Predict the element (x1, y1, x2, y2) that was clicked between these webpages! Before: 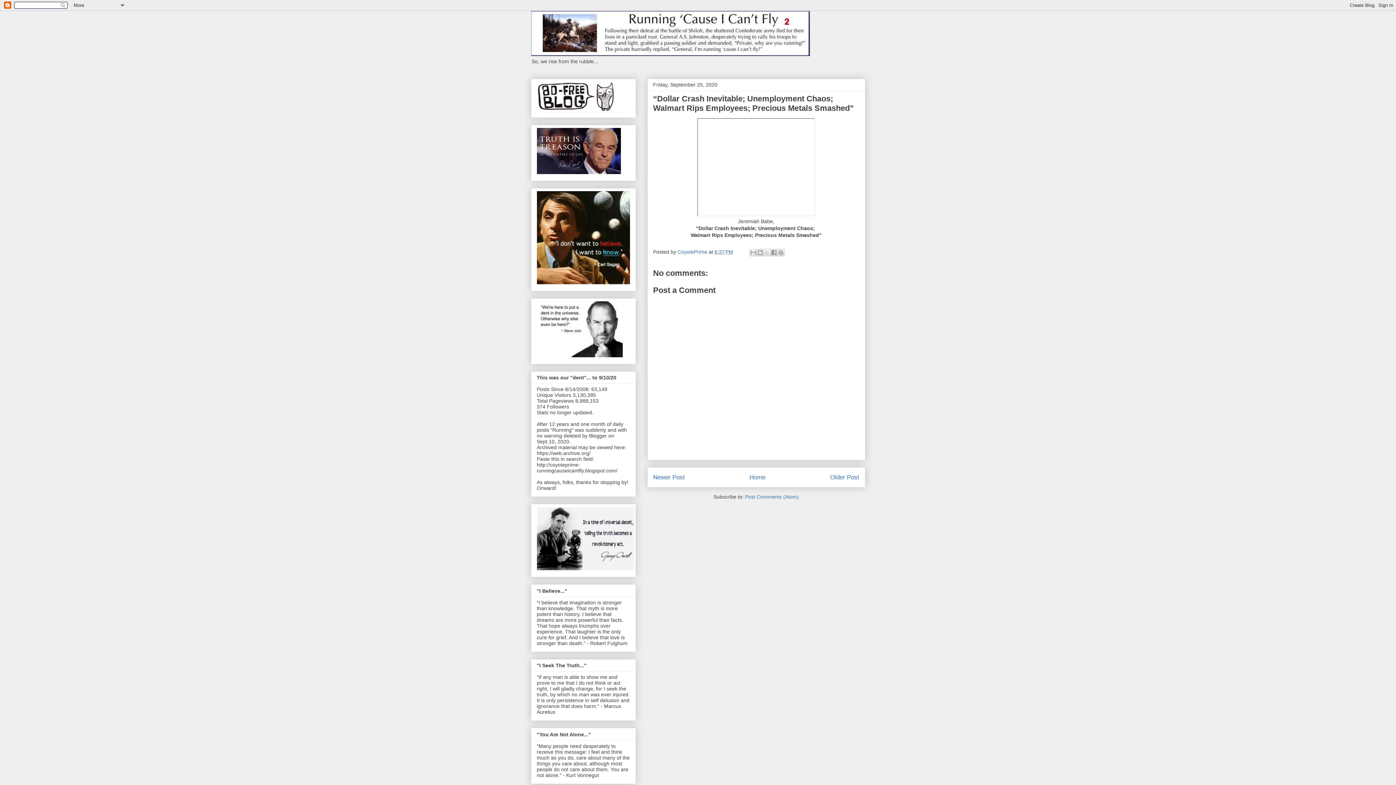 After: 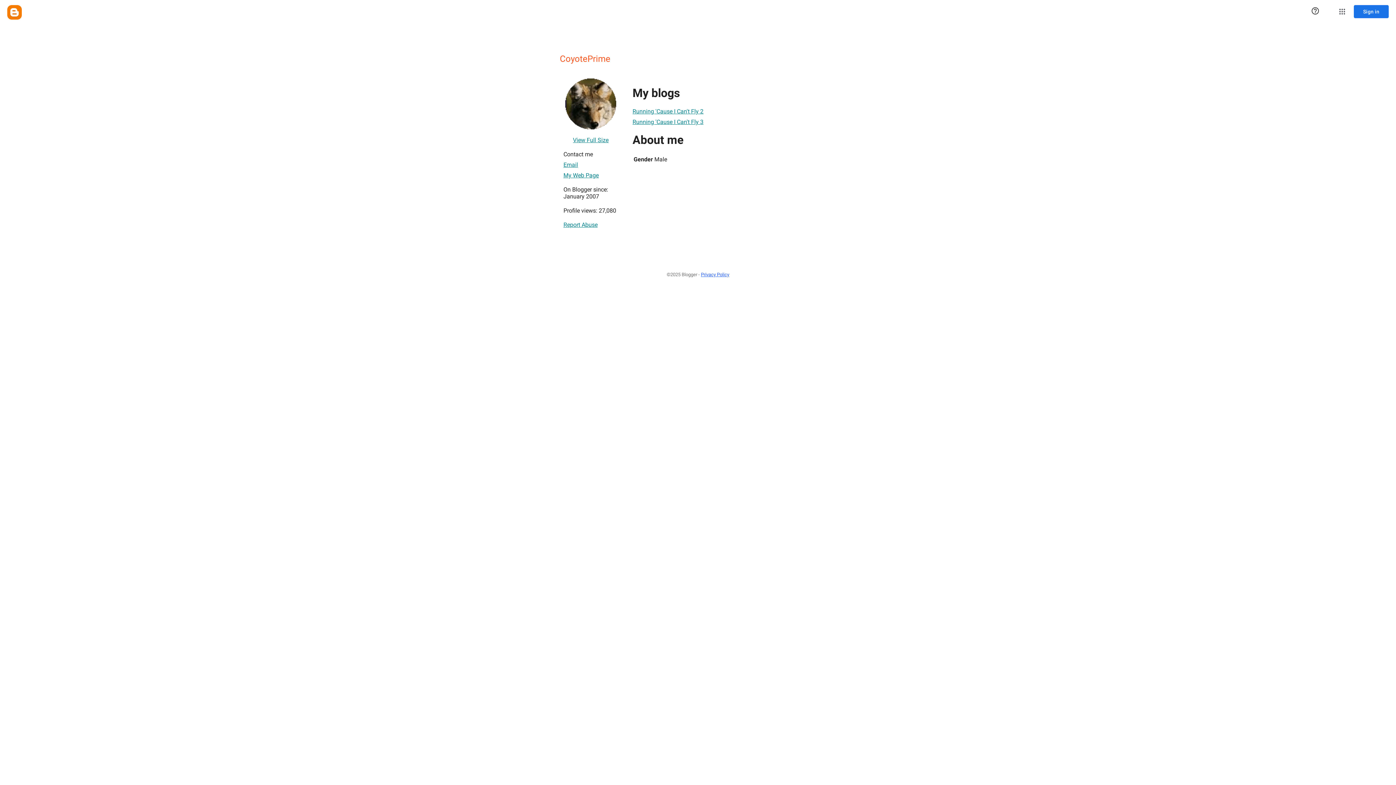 Action: bbox: (677, 249, 708, 254) label: CoyotePrime 